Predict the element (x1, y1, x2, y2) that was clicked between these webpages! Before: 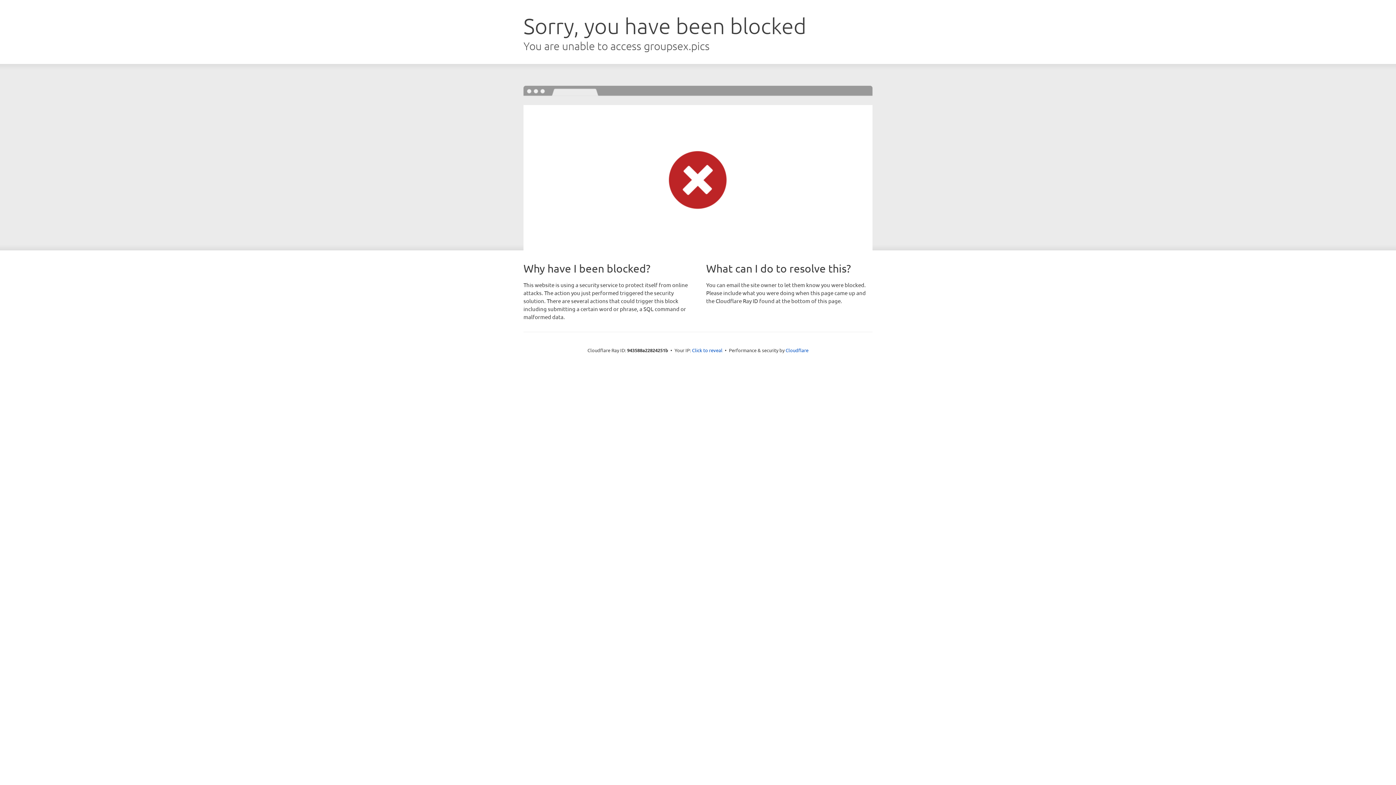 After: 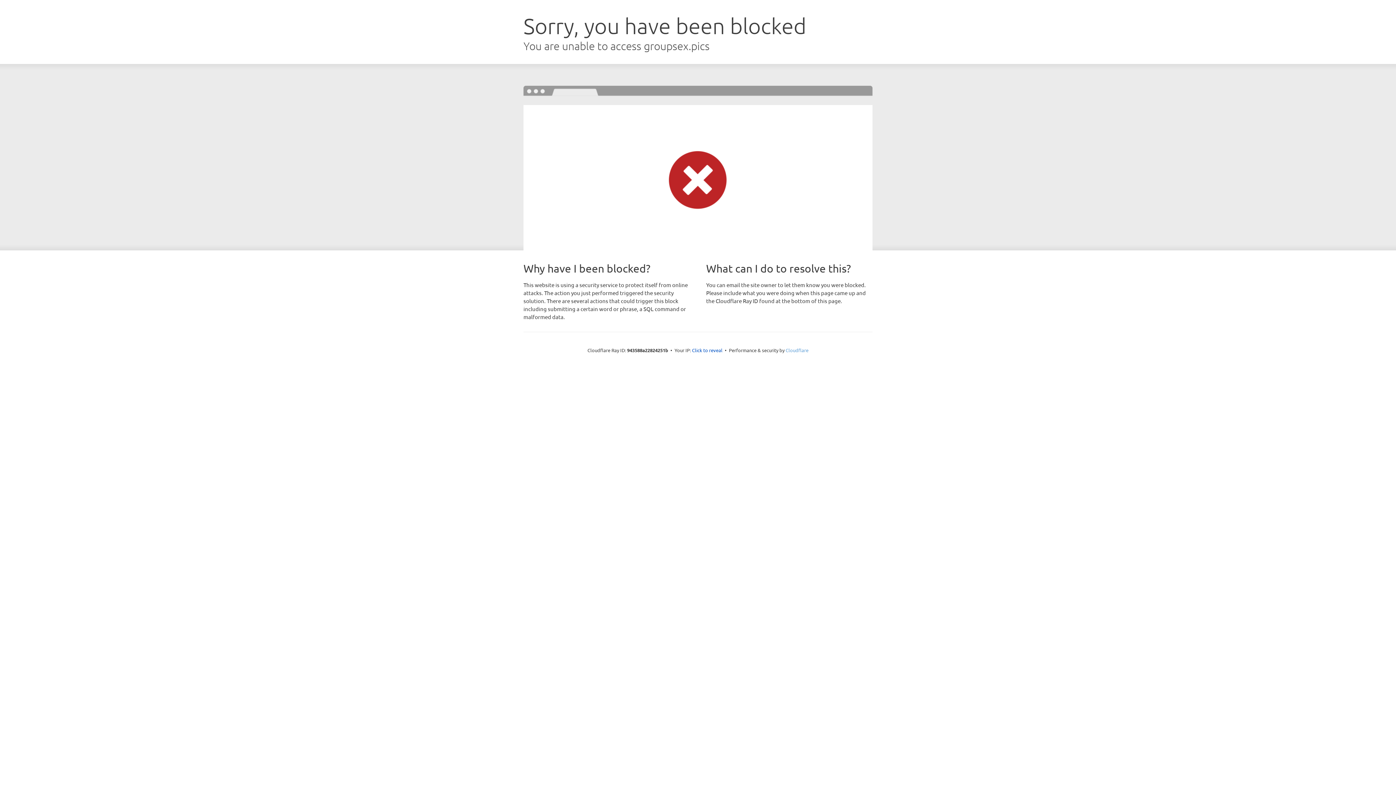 Action: label: Cloudflare bbox: (785, 347, 808, 353)